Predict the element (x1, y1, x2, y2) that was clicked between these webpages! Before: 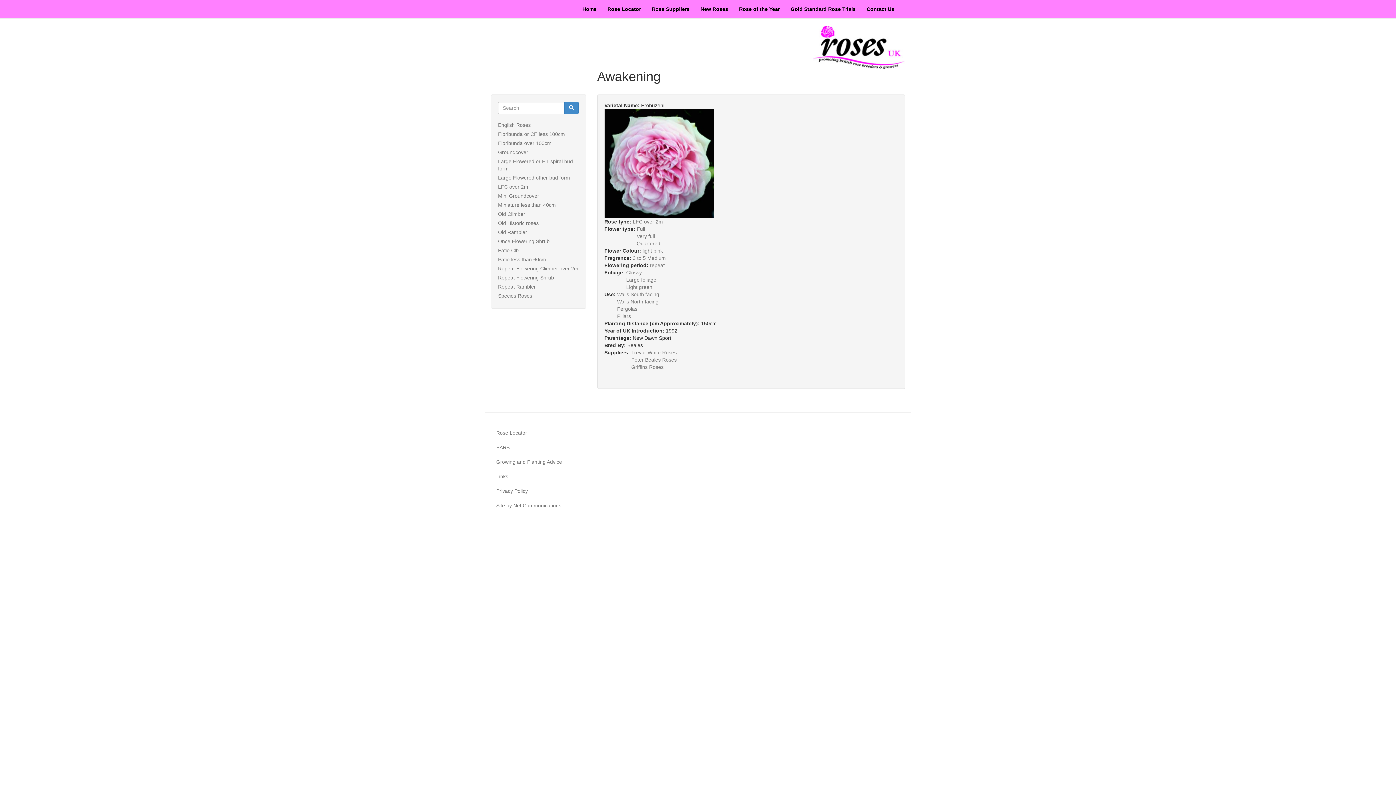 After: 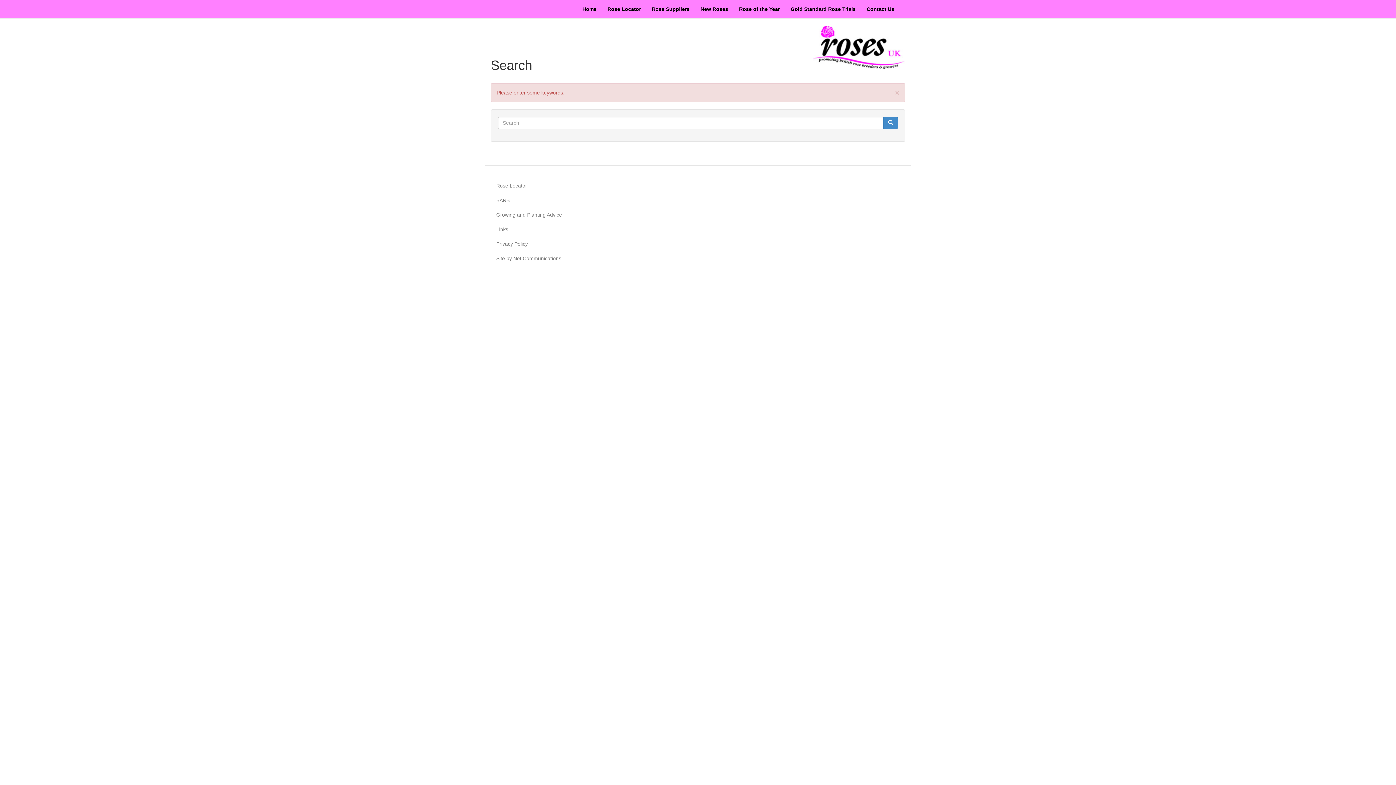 Action: bbox: (564, 101, 578, 114)